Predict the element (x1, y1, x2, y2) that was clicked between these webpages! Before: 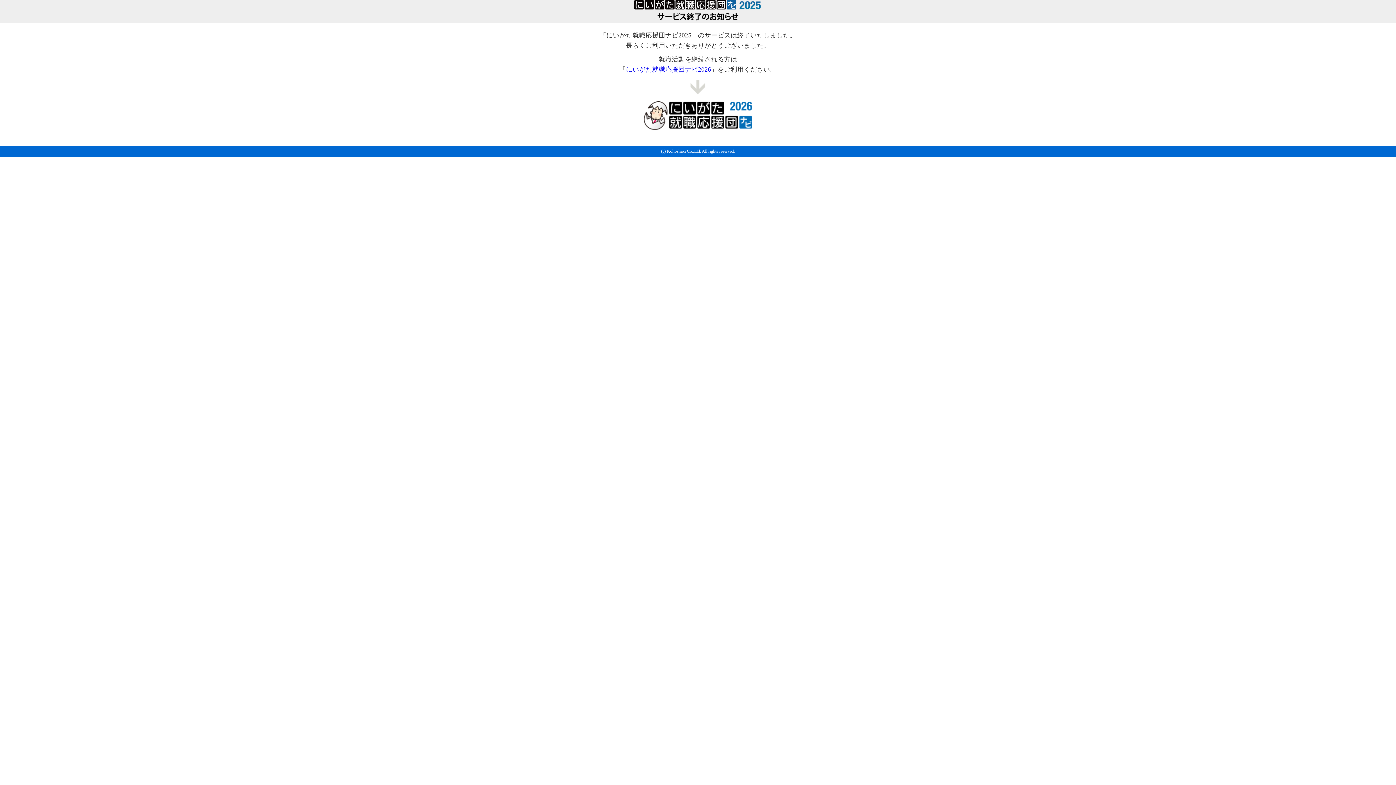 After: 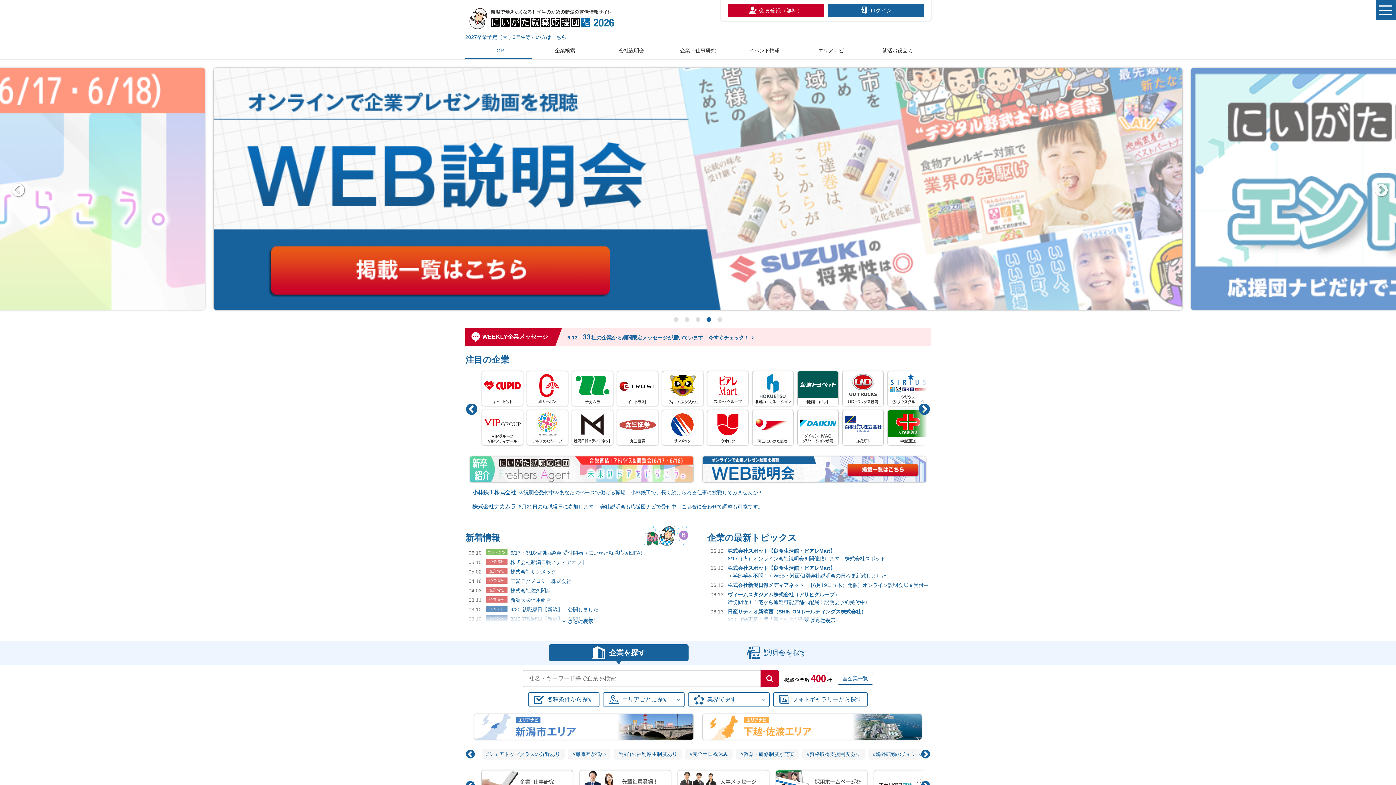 Action: bbox: (643, 125, 752, 132)